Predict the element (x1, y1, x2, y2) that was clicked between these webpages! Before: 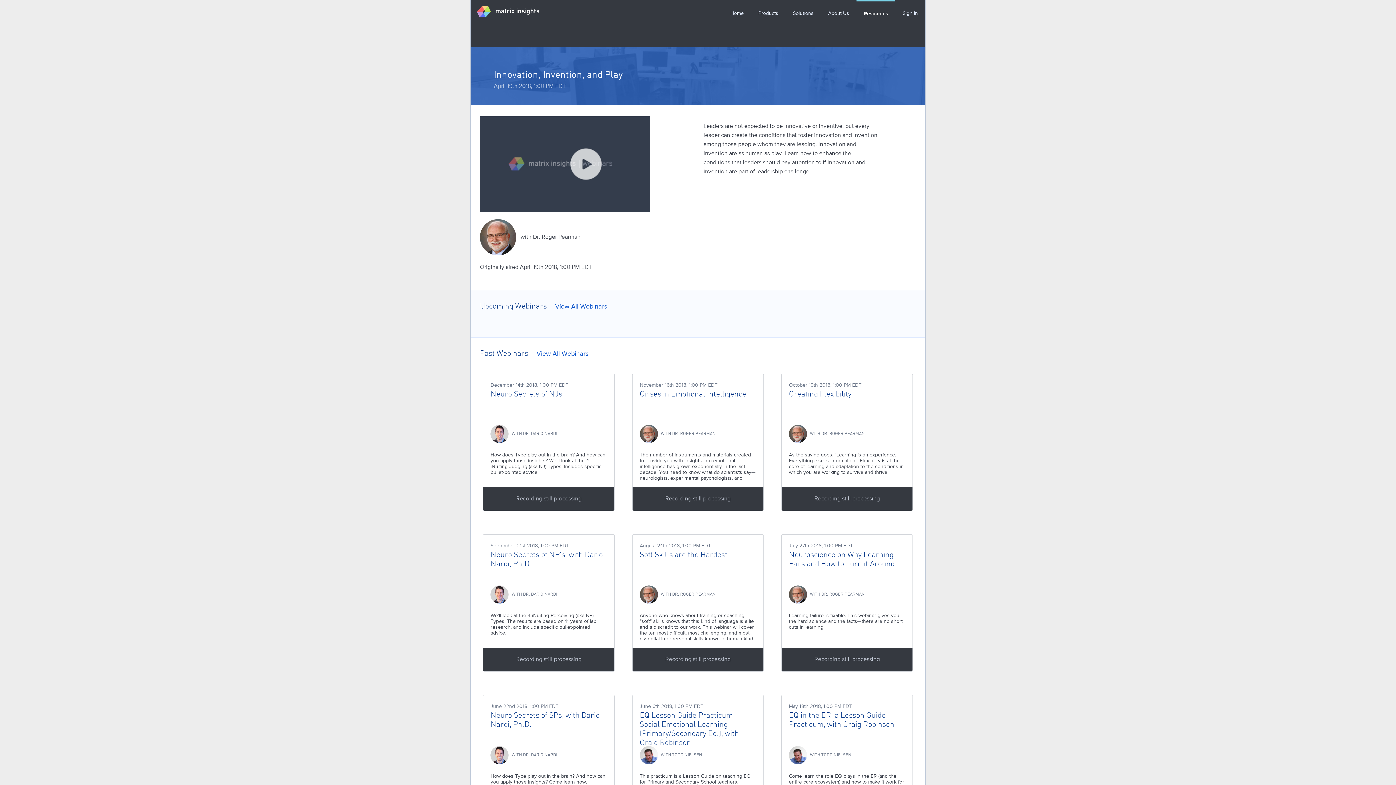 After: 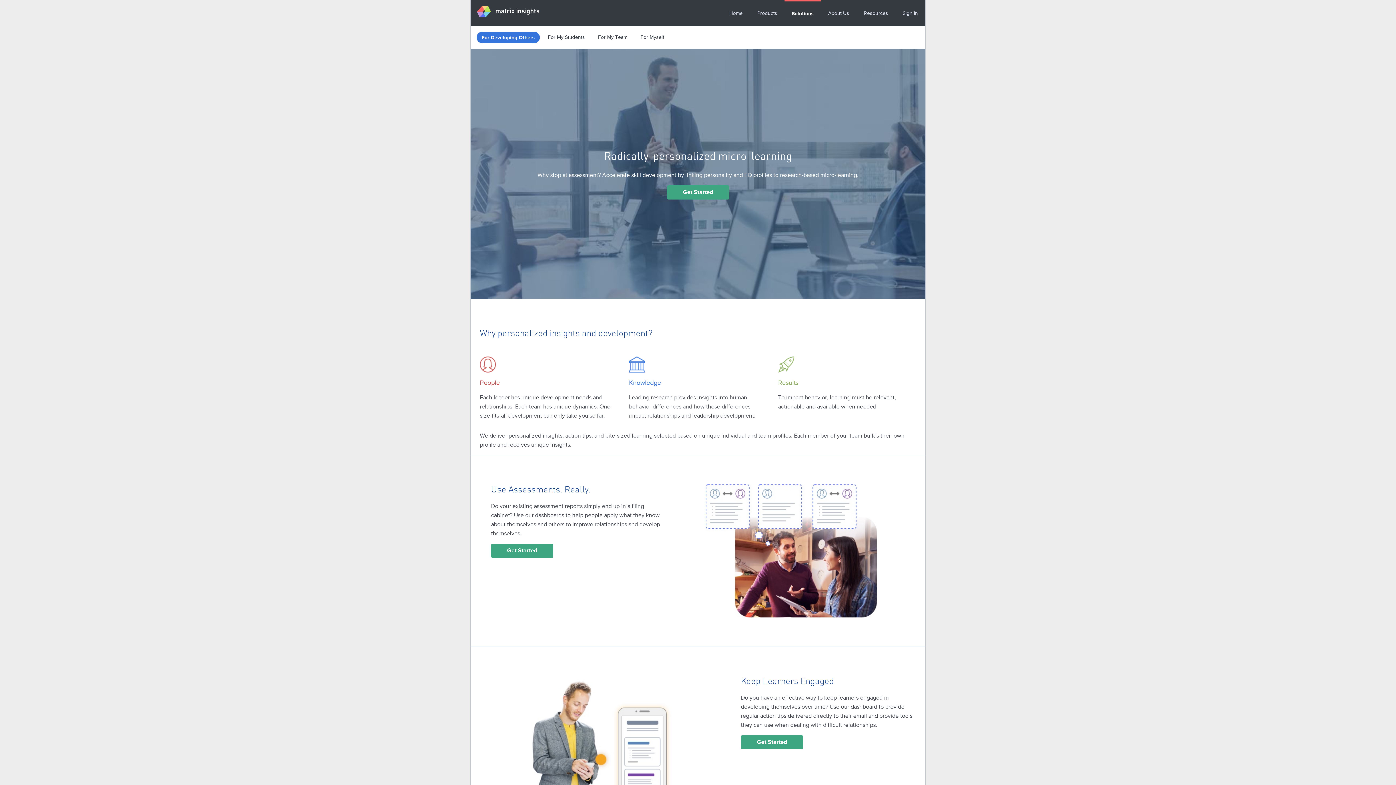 Action: label: Solutions bbox: (785, 0, 821, 25)